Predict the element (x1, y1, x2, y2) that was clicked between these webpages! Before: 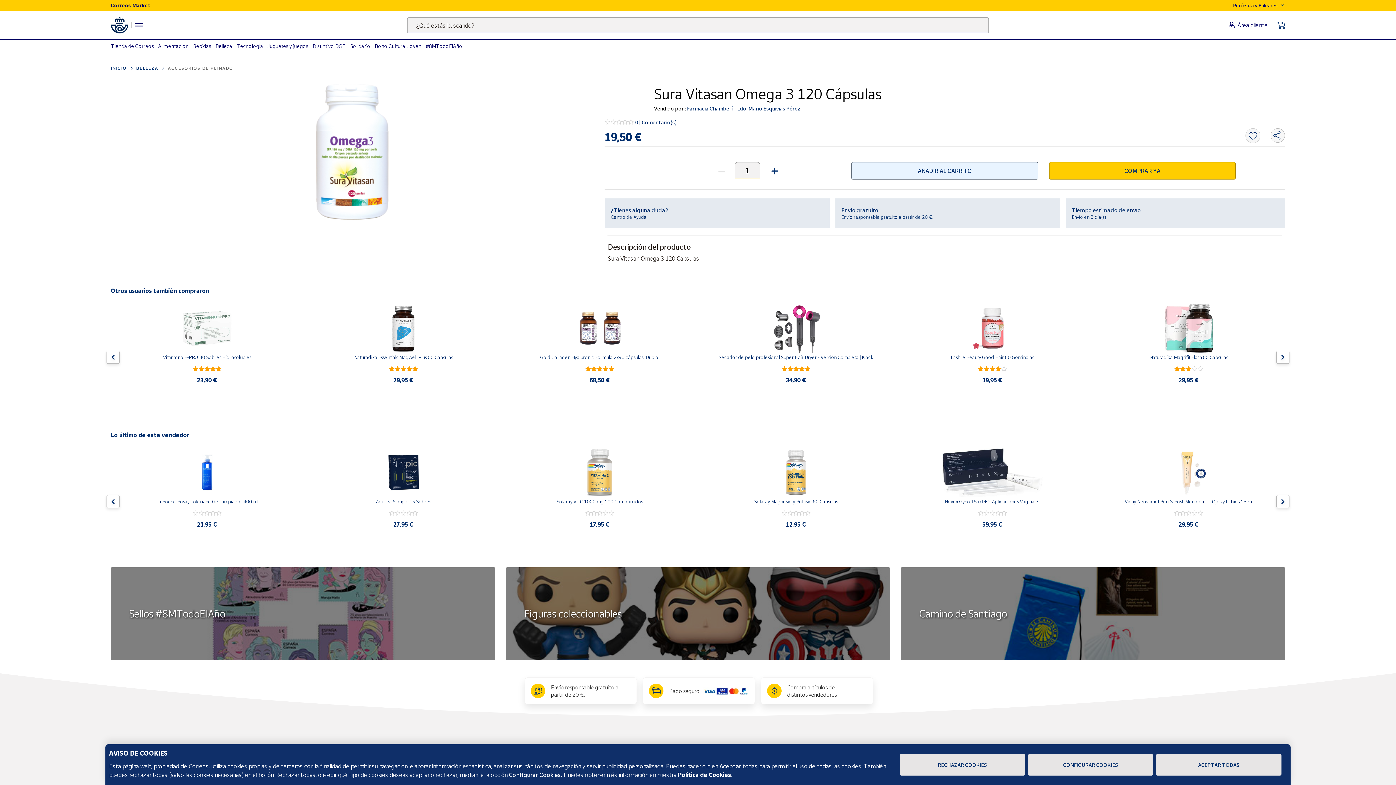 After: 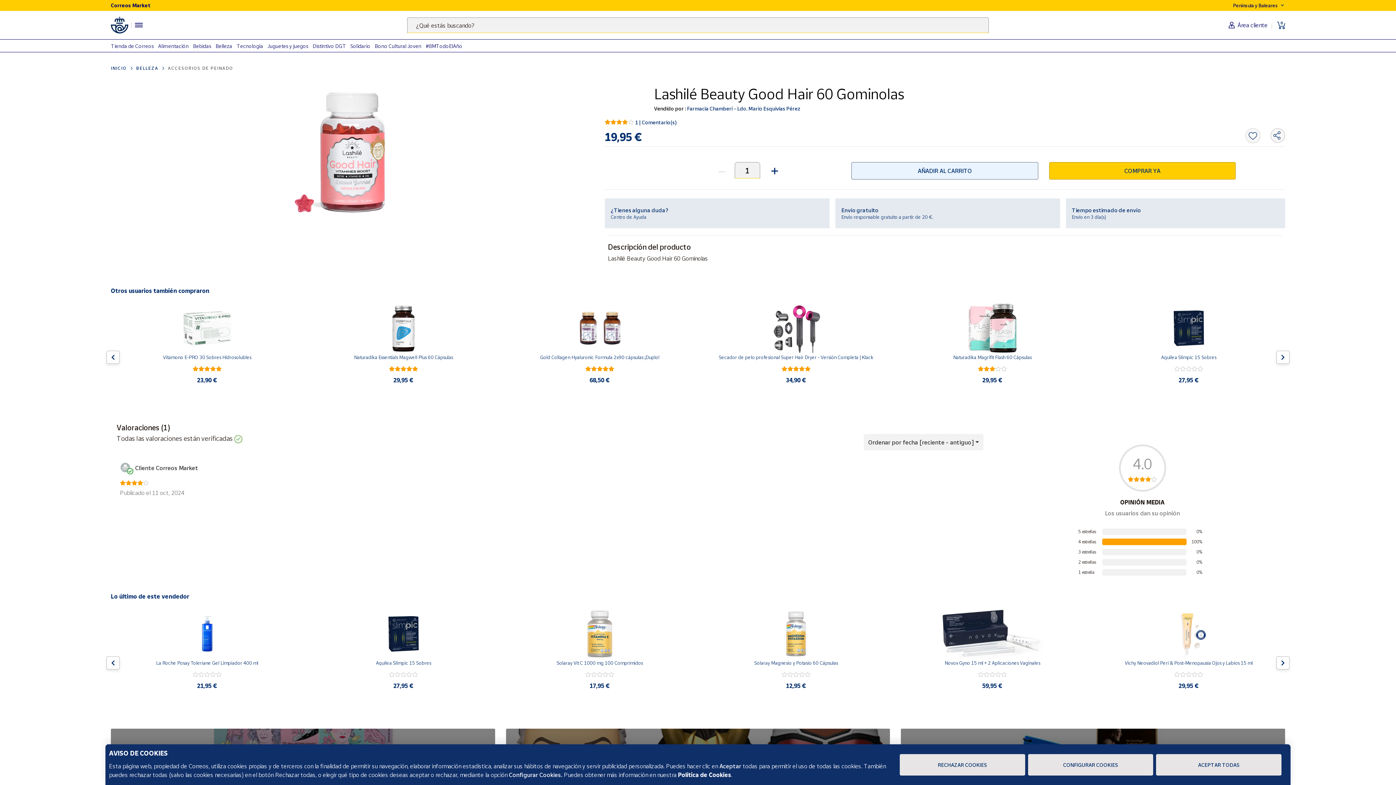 Action: label: Lashilé Beauty Good Hair 60 Gominolas bbox: (951, 354, 1034, 361)